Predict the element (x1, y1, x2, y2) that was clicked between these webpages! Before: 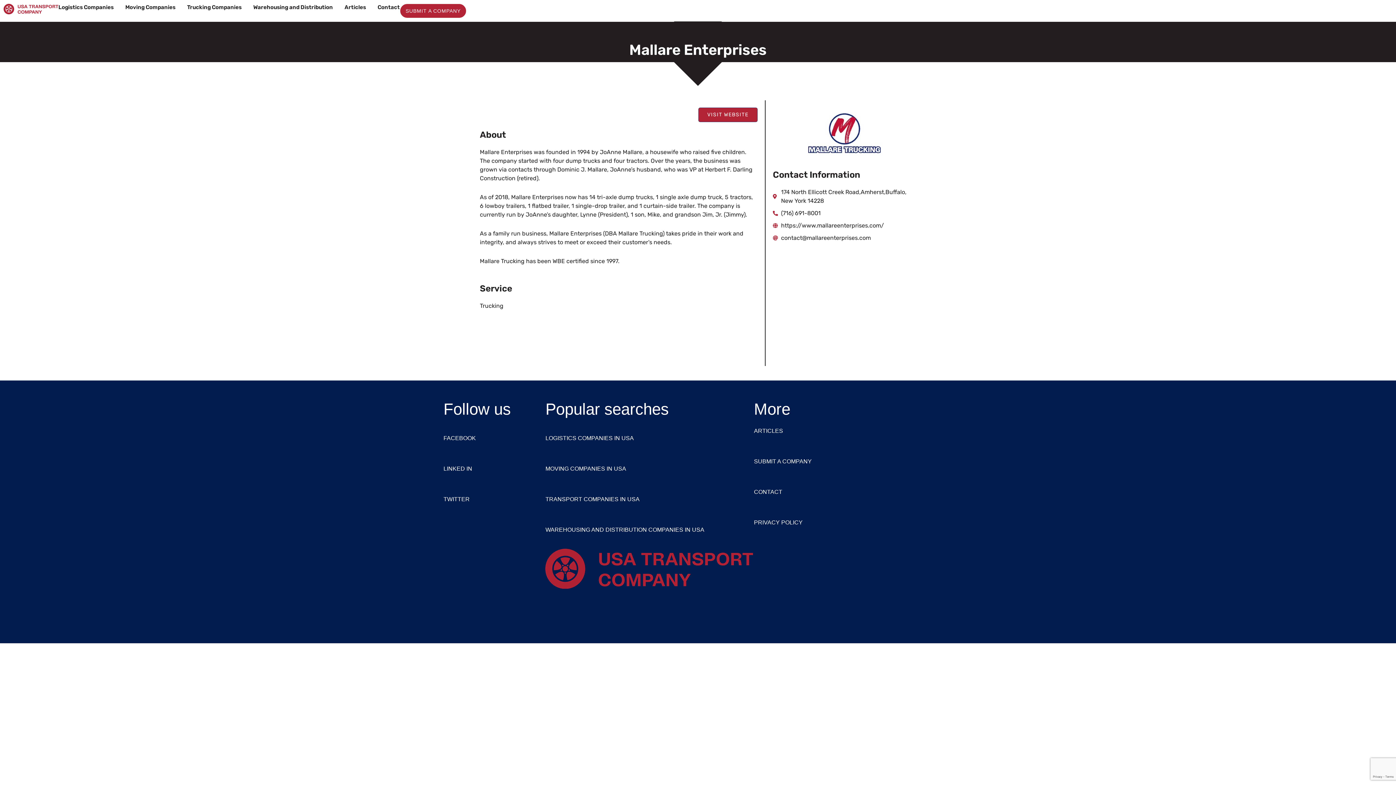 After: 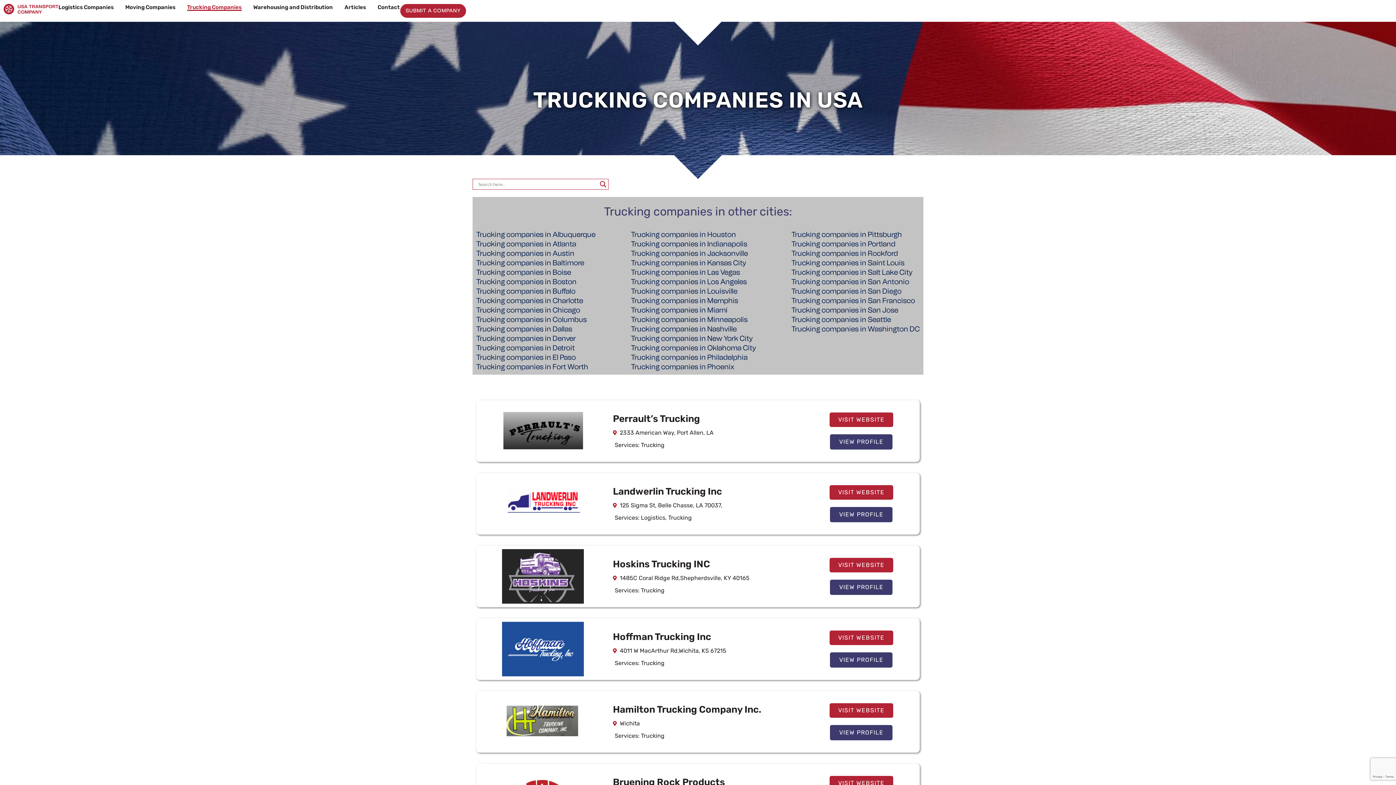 Action: bbox: (187, 3, 241, 10) label: Trucking Companies